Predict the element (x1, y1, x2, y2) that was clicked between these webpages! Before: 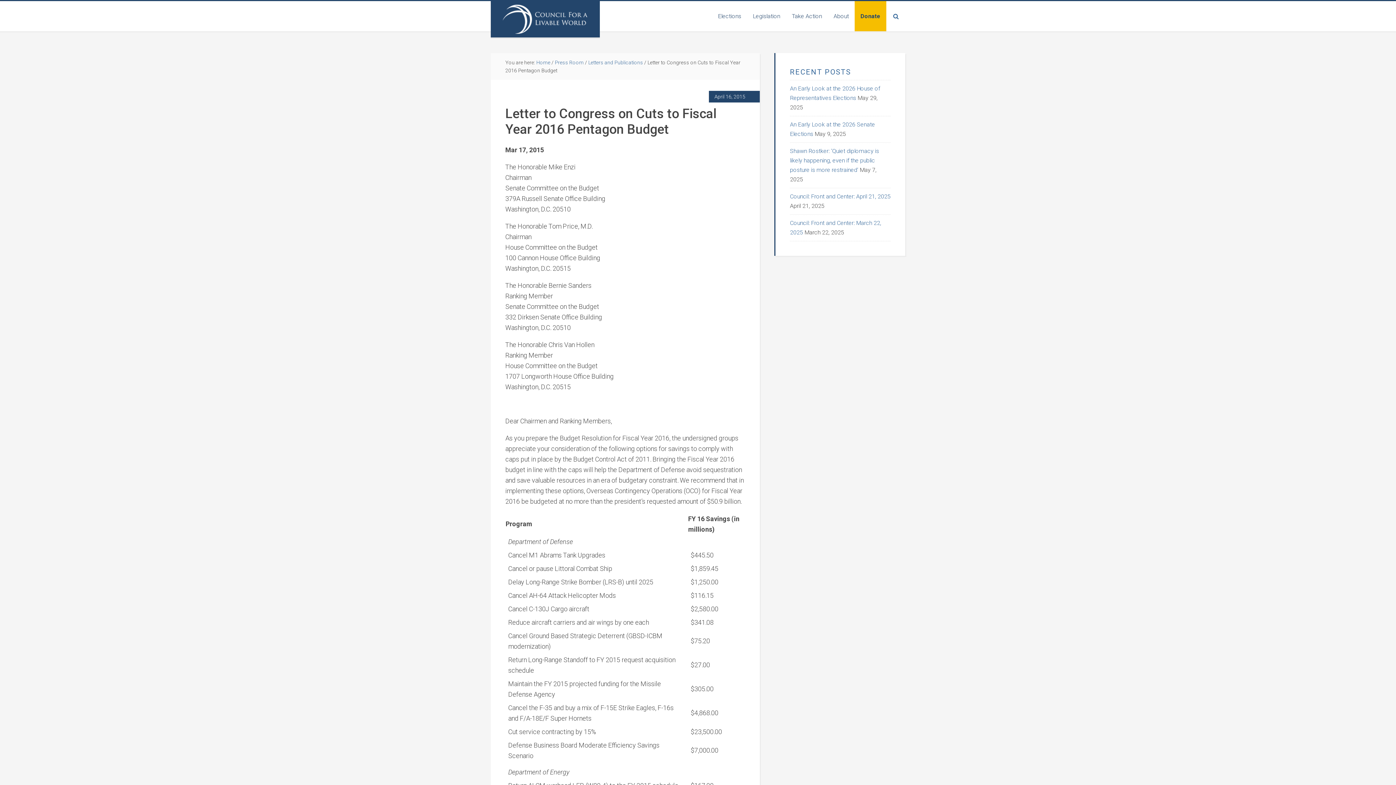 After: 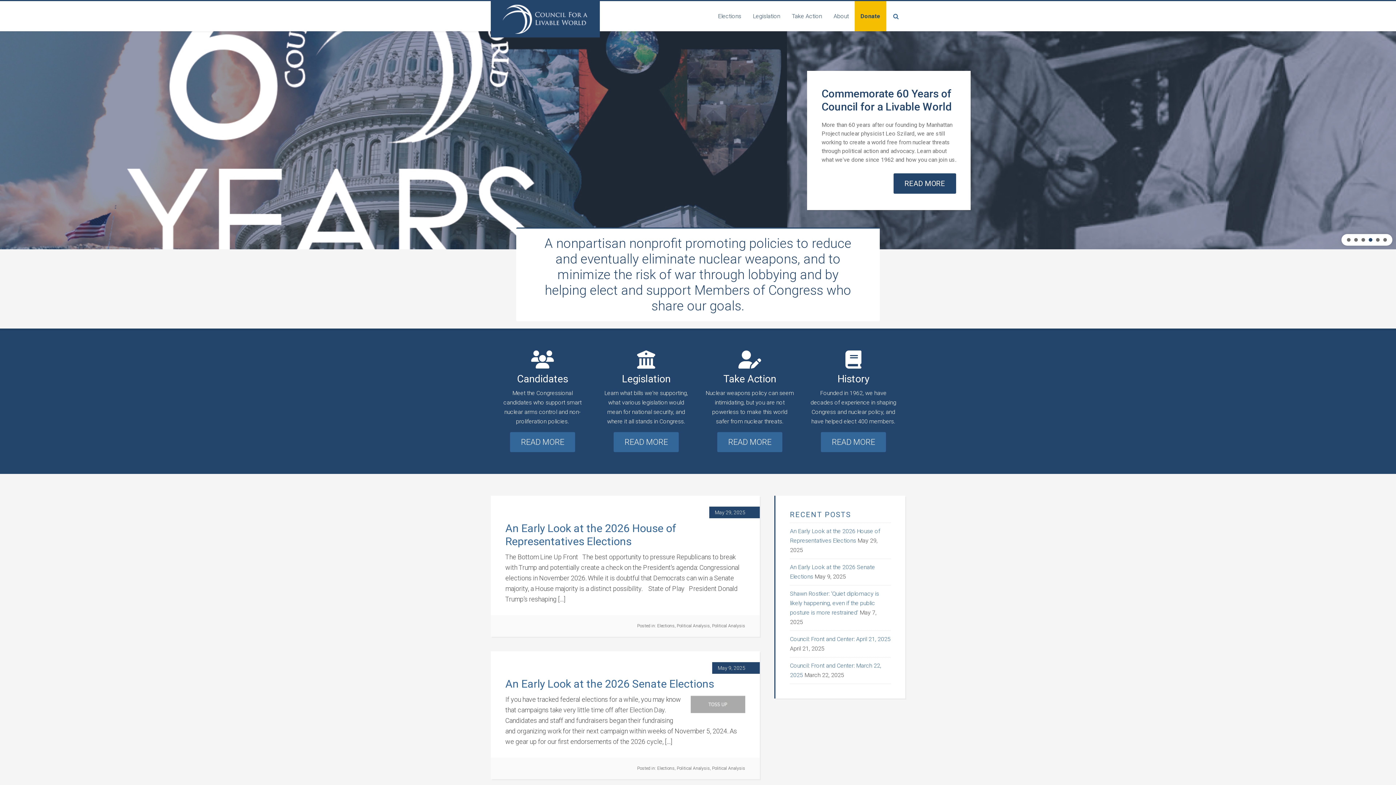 Action: label: COUNCIL FOR A LIVABLE WORLD bbox: (490, 1, 600, 37)